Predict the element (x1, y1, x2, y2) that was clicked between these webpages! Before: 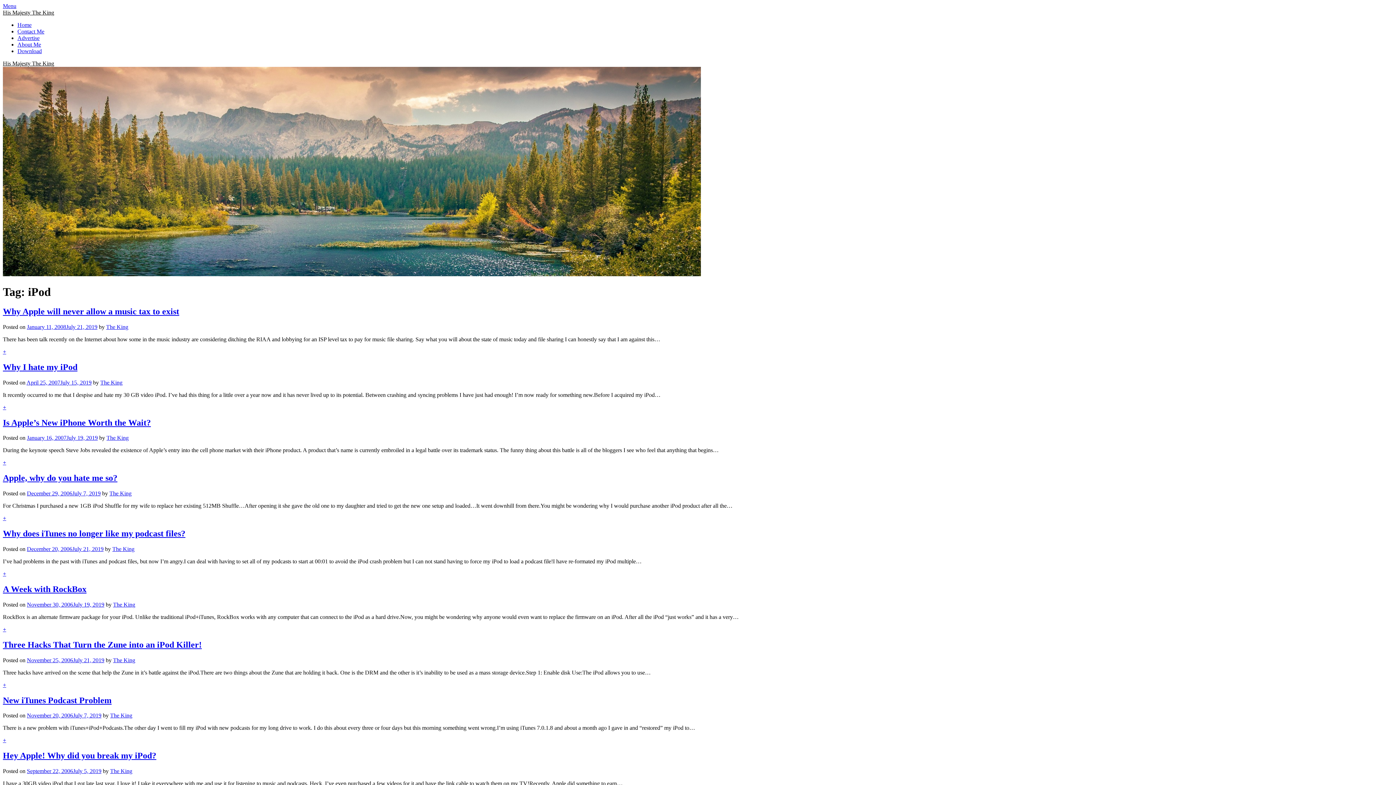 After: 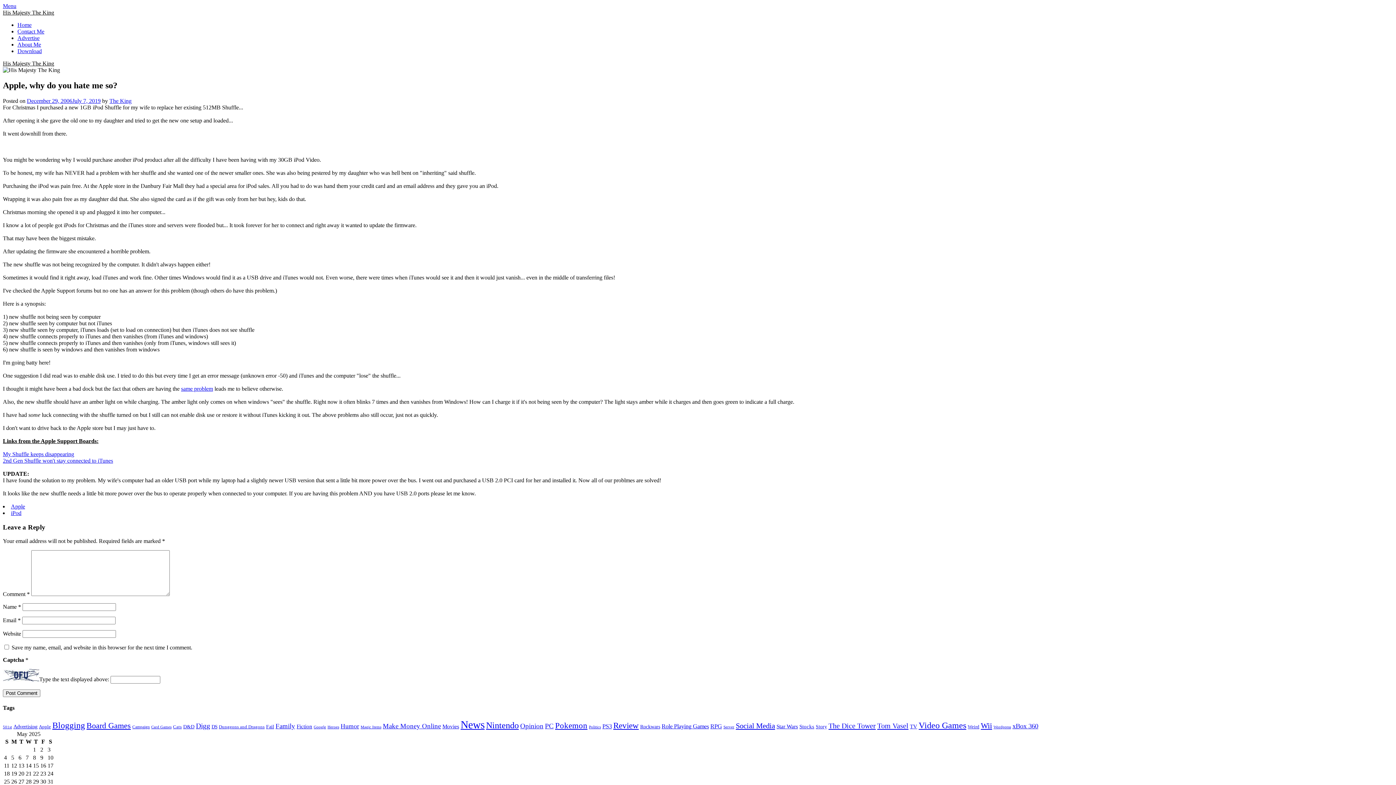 Action: label: Apple, why do you hate me so? bbox: (2, 473, 117, 483)